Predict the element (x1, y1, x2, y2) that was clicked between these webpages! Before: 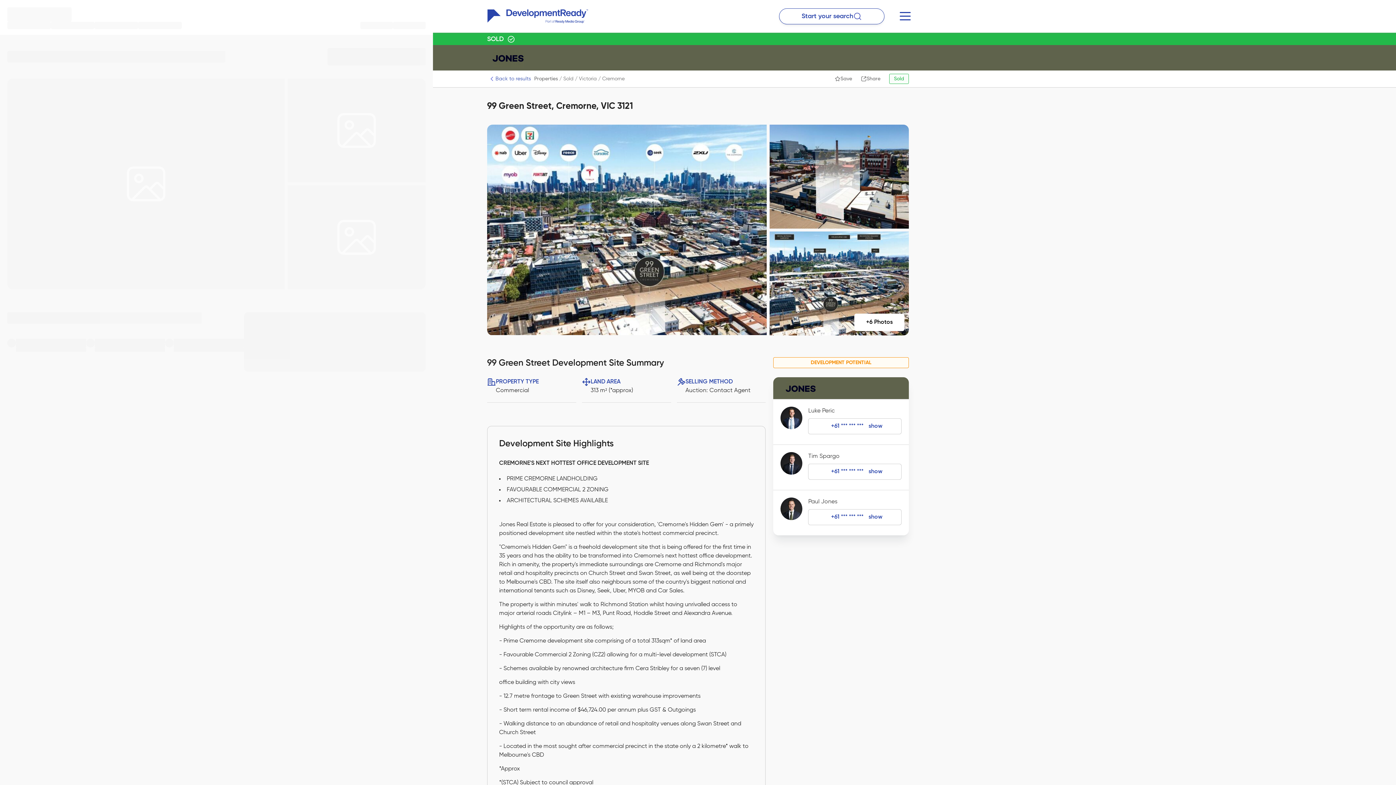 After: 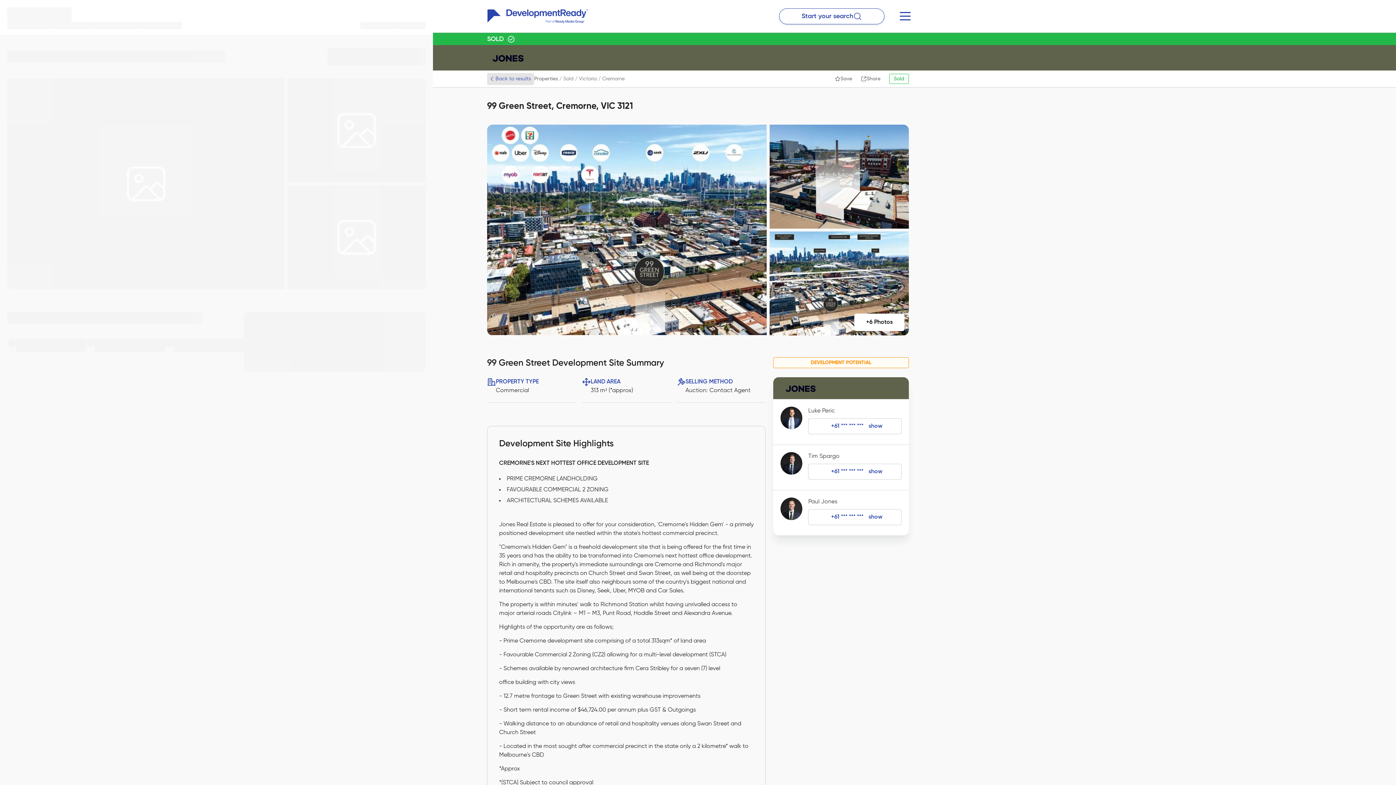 Action: bbox: (487, 72, 534, 84) label: Back to results